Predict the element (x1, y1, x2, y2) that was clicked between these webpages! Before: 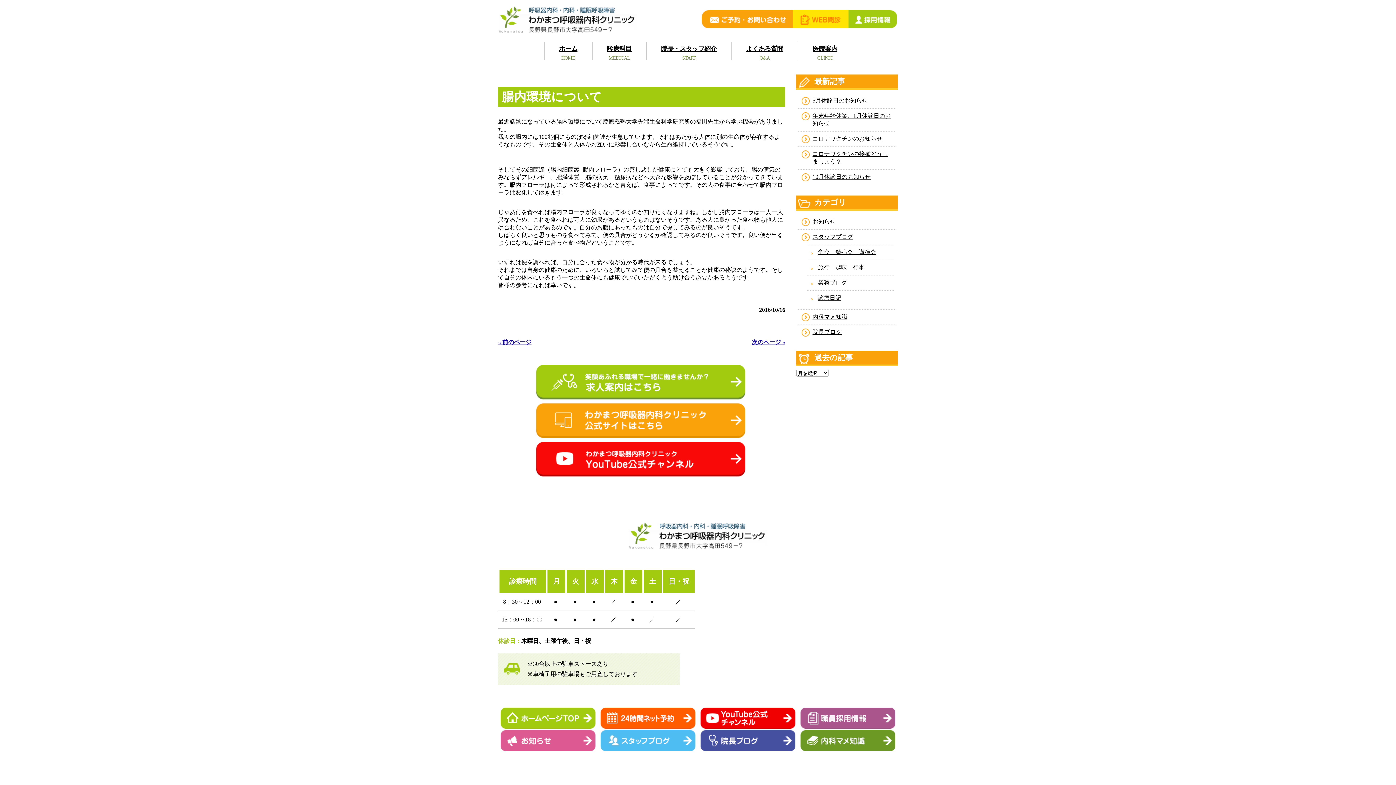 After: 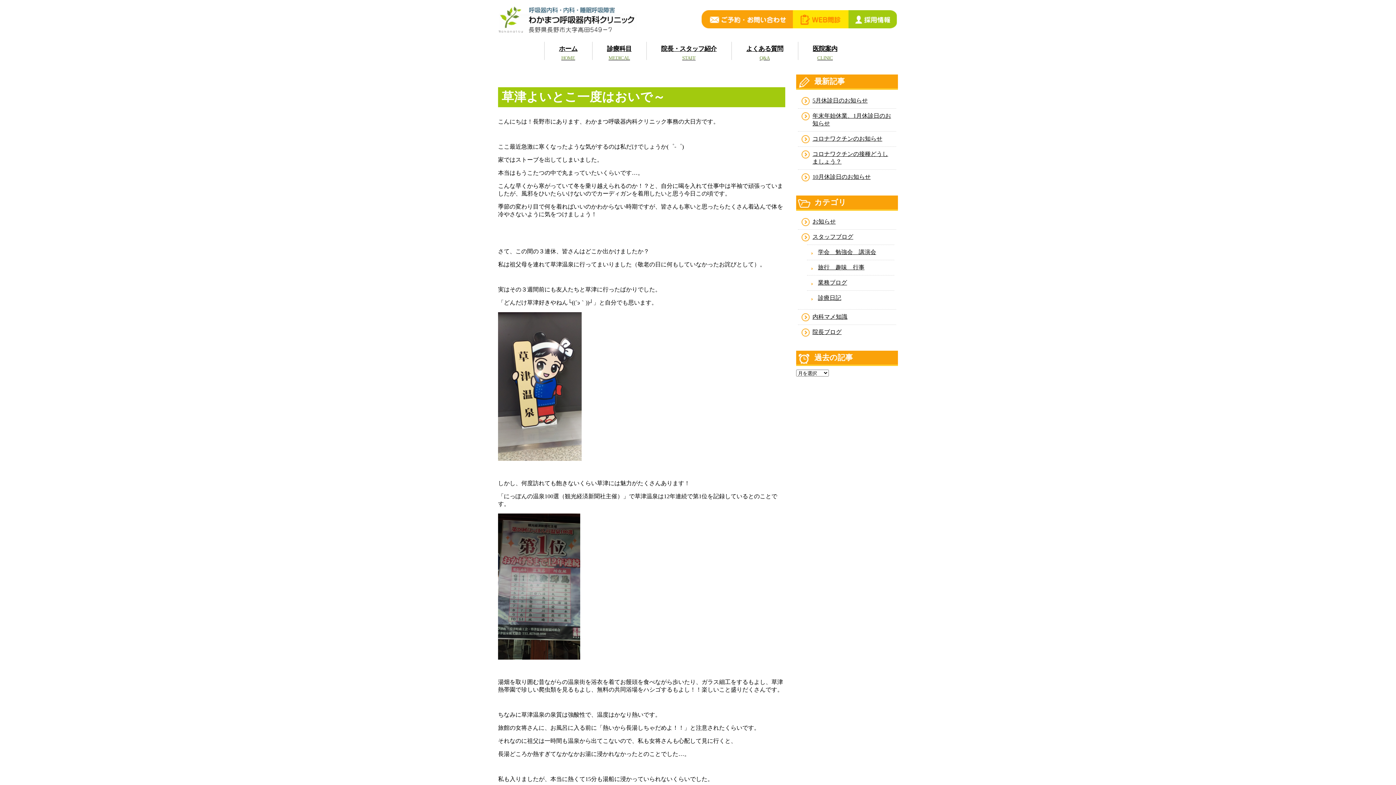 Action: bbox: (498, 339, 531, 345) label: « 前のページ